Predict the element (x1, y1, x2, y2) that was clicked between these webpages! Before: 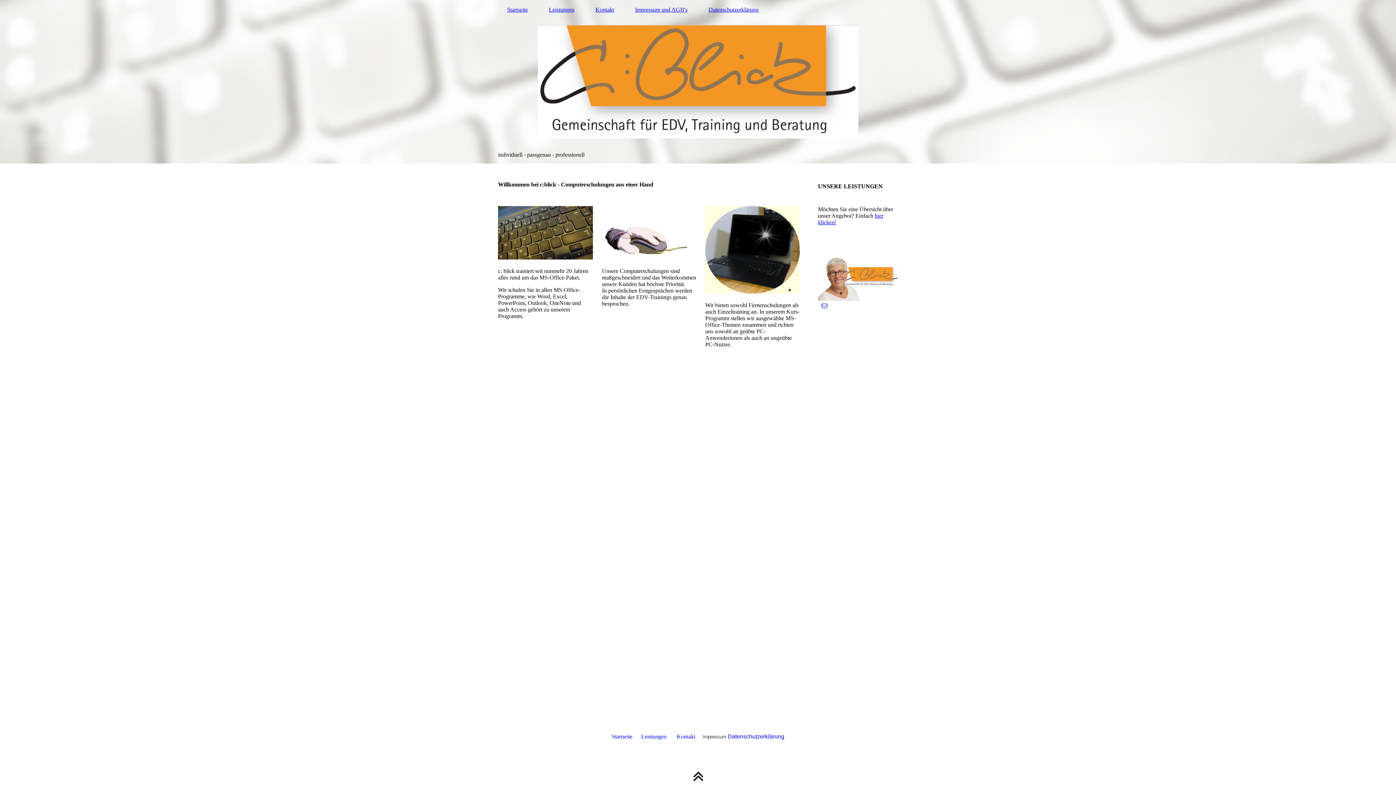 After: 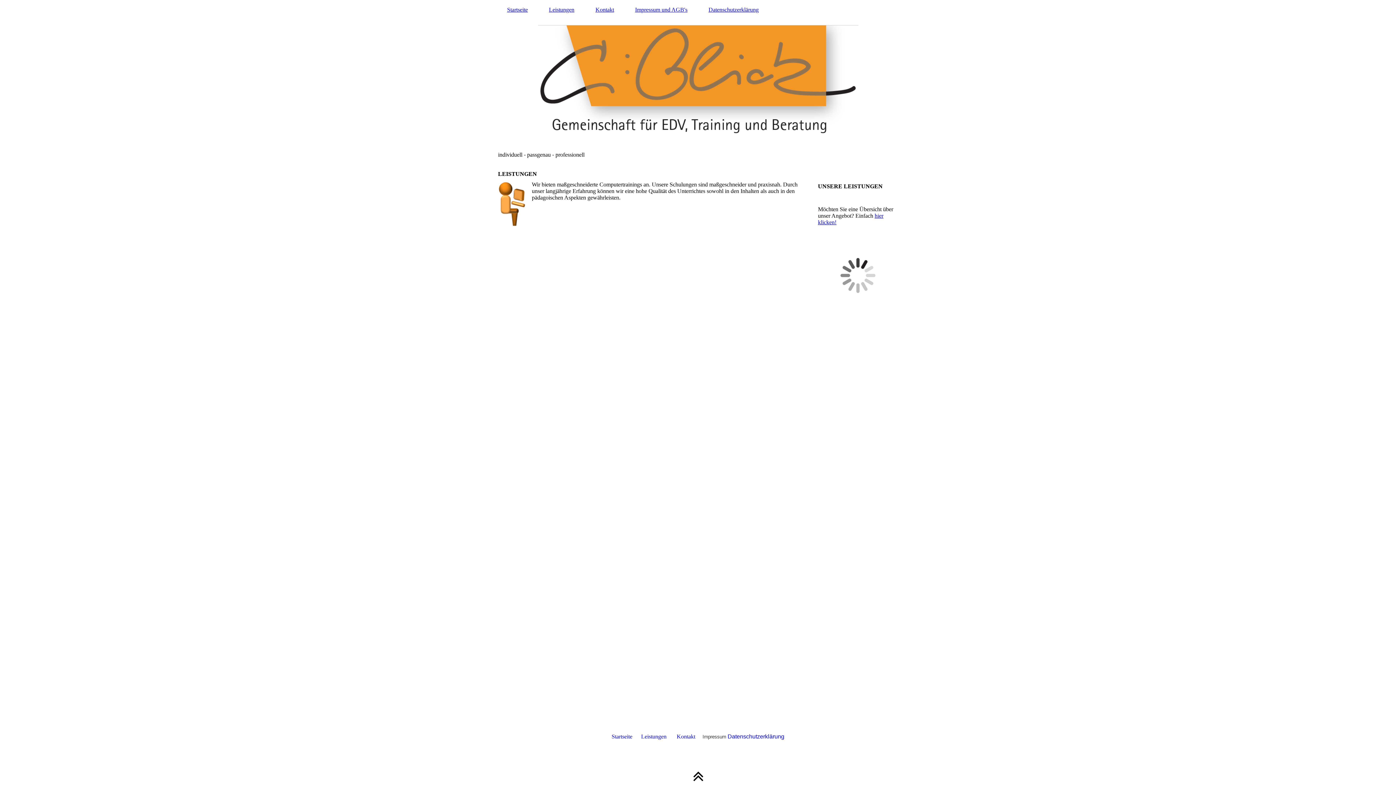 Action: bbox: (540, 5, 583, 14) label: Leistungen